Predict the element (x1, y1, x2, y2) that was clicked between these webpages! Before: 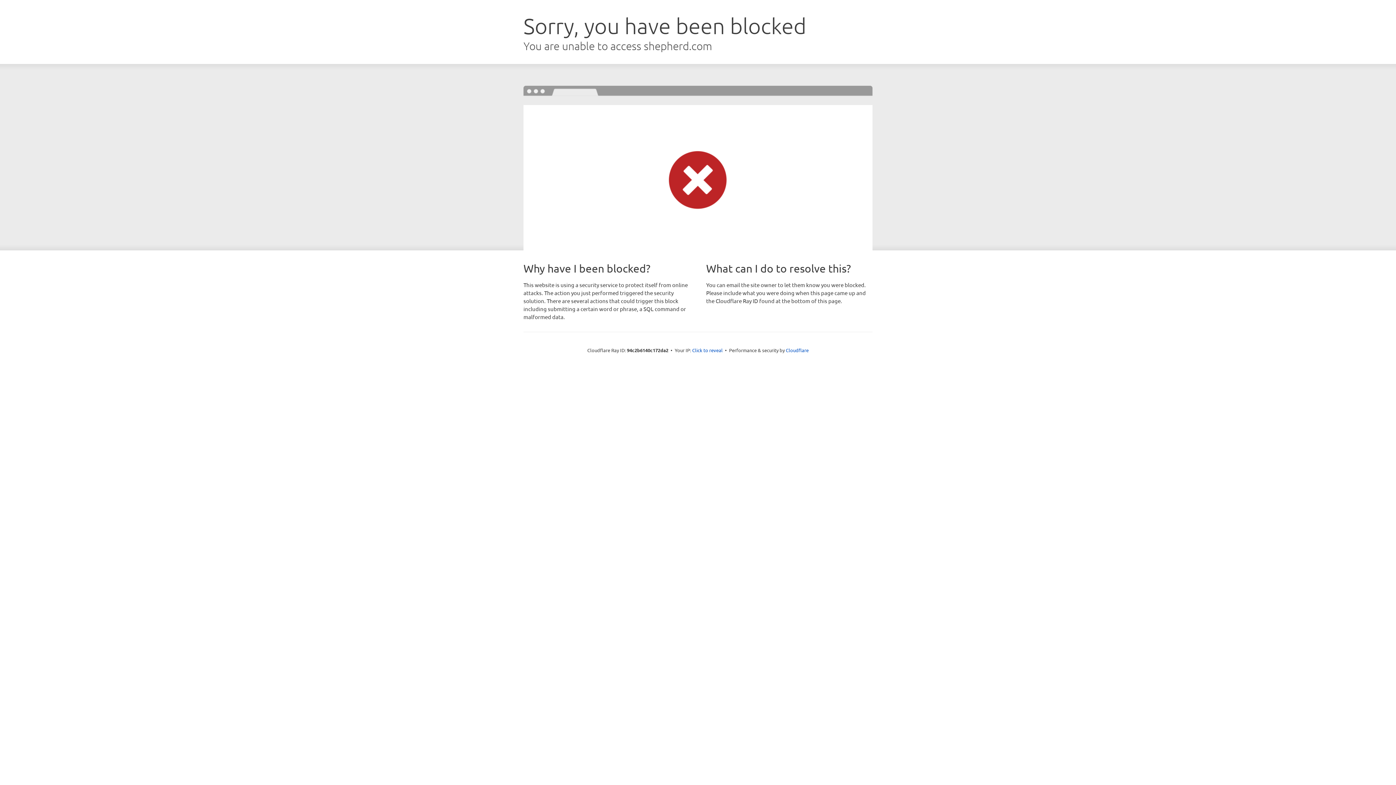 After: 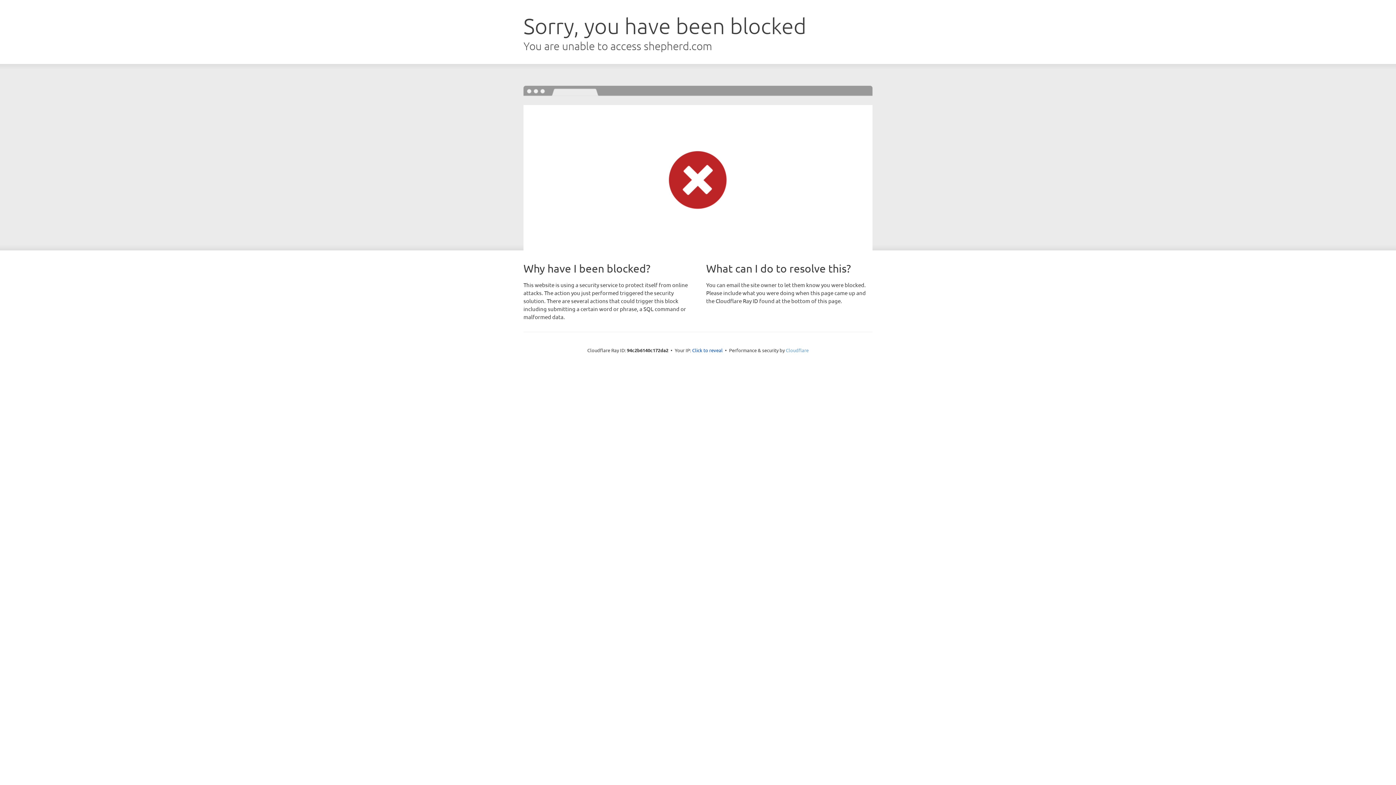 Action: bbox: (786, 347, 808, 353) label: Cloudflare